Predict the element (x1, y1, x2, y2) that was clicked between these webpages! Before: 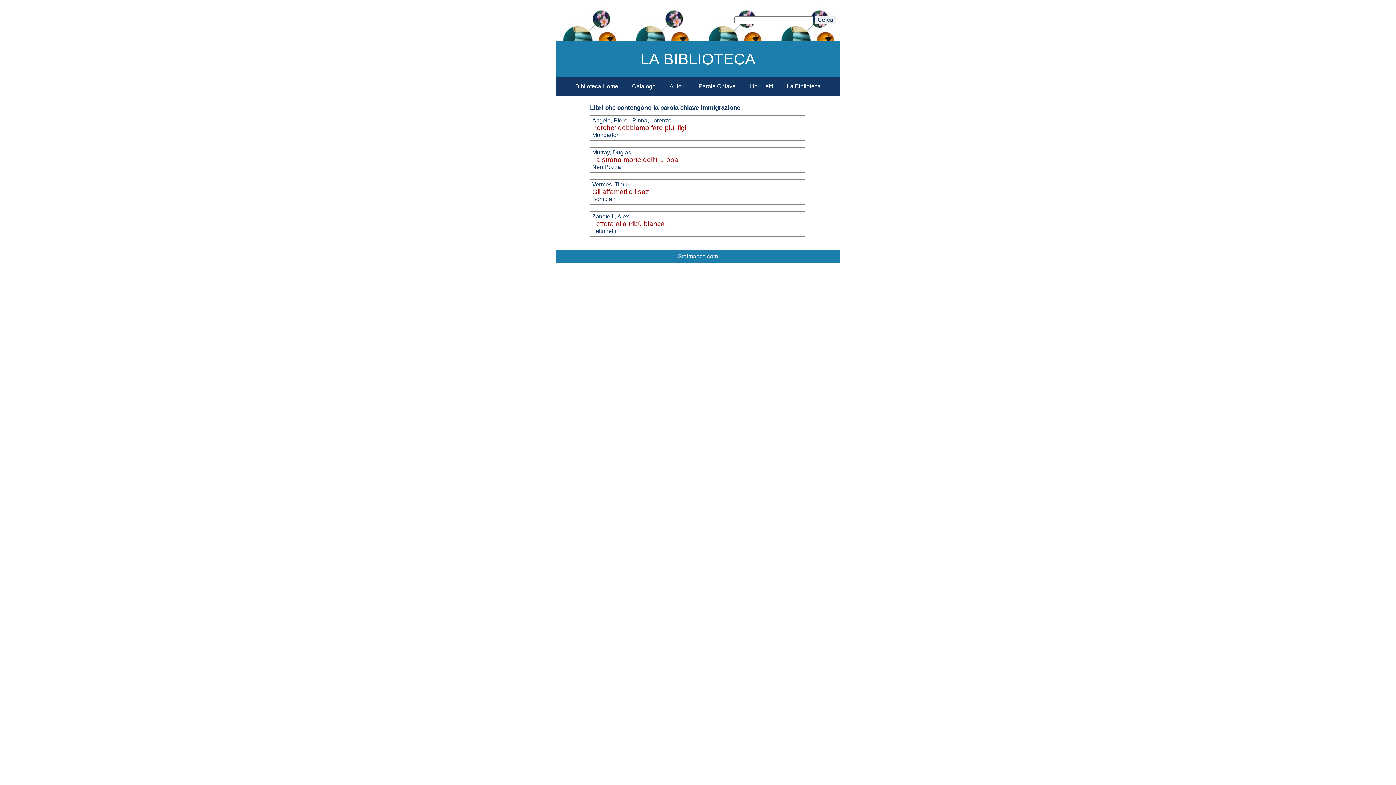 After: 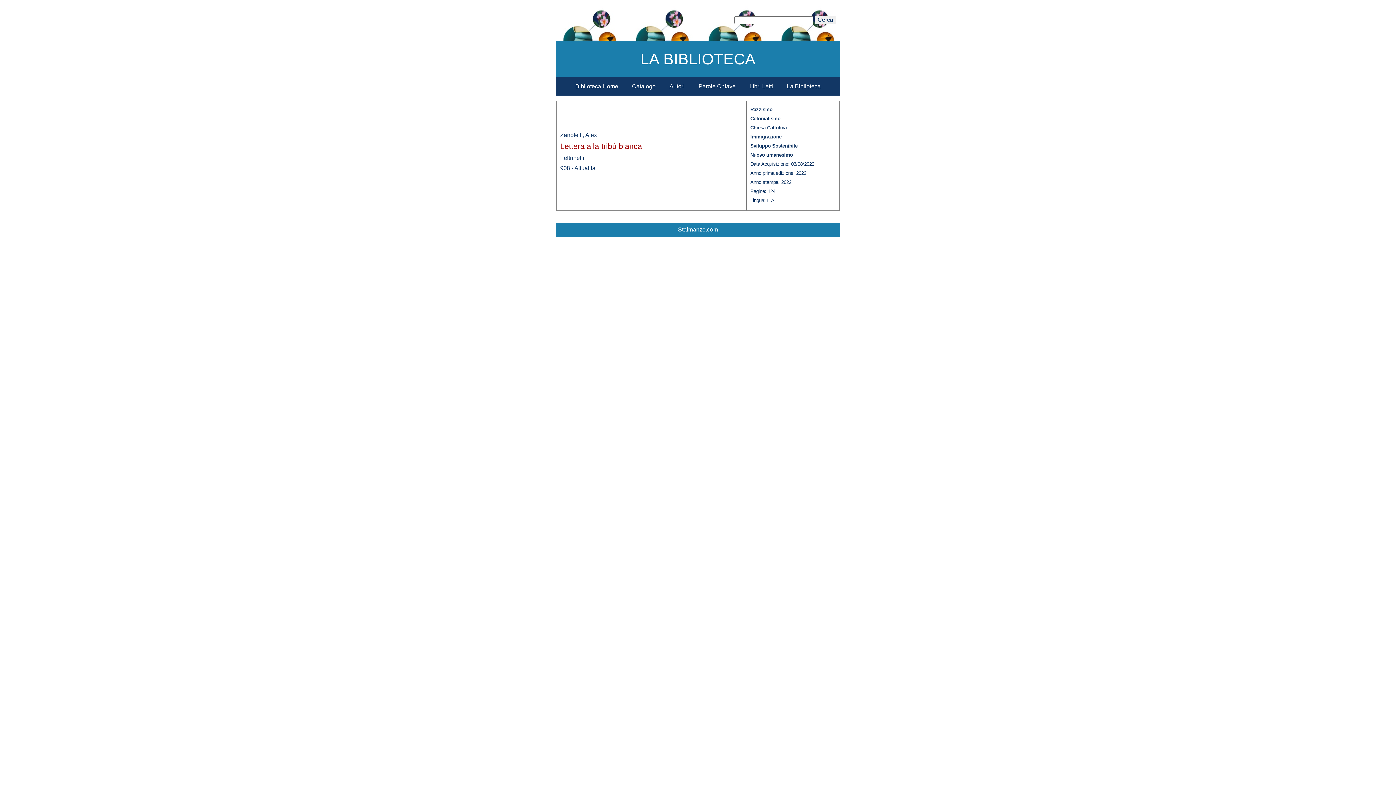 Action: label: Lettera alla tribù bianca bbox: (592, 220, 665, 227)